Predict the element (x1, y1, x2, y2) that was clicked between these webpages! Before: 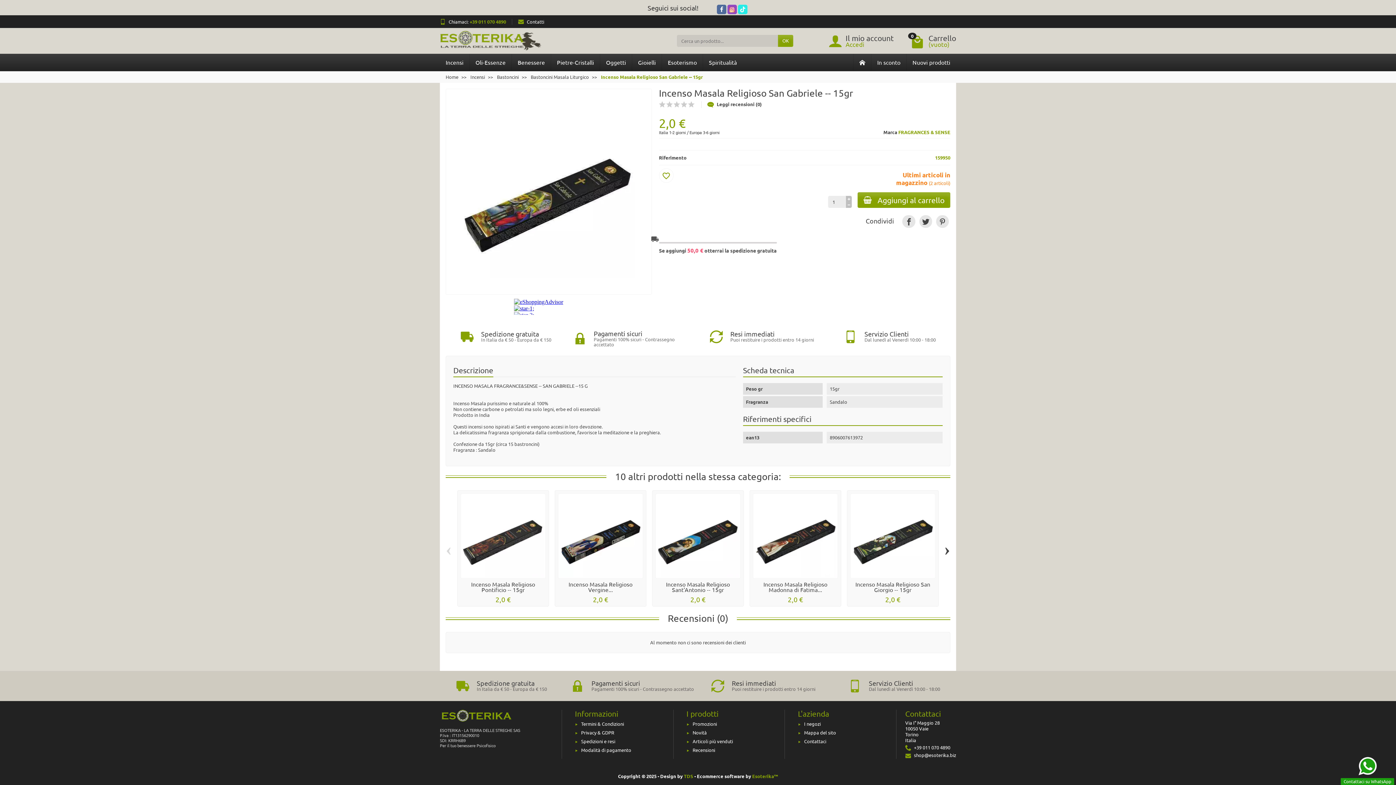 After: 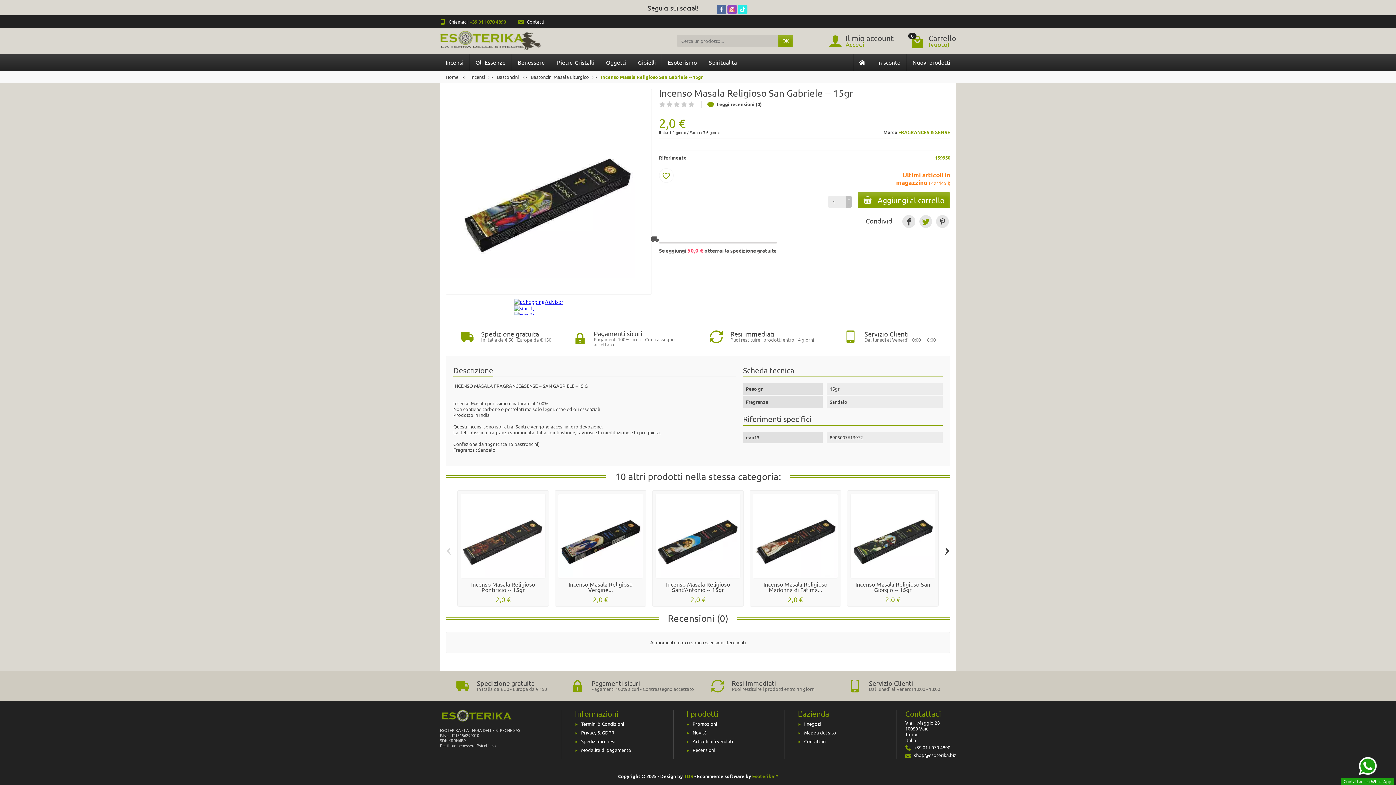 Action: label: Twitta bbox: (919, 215, 932, 228)